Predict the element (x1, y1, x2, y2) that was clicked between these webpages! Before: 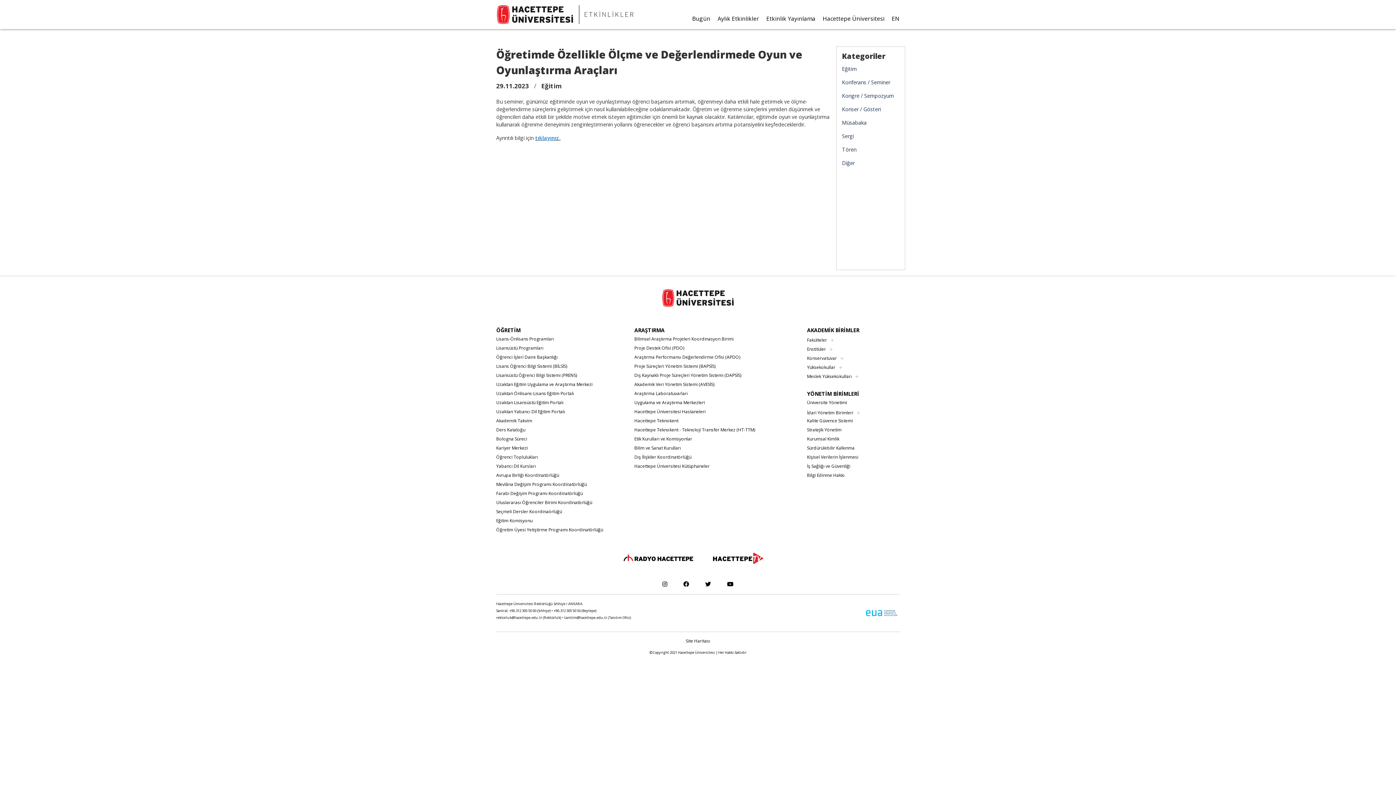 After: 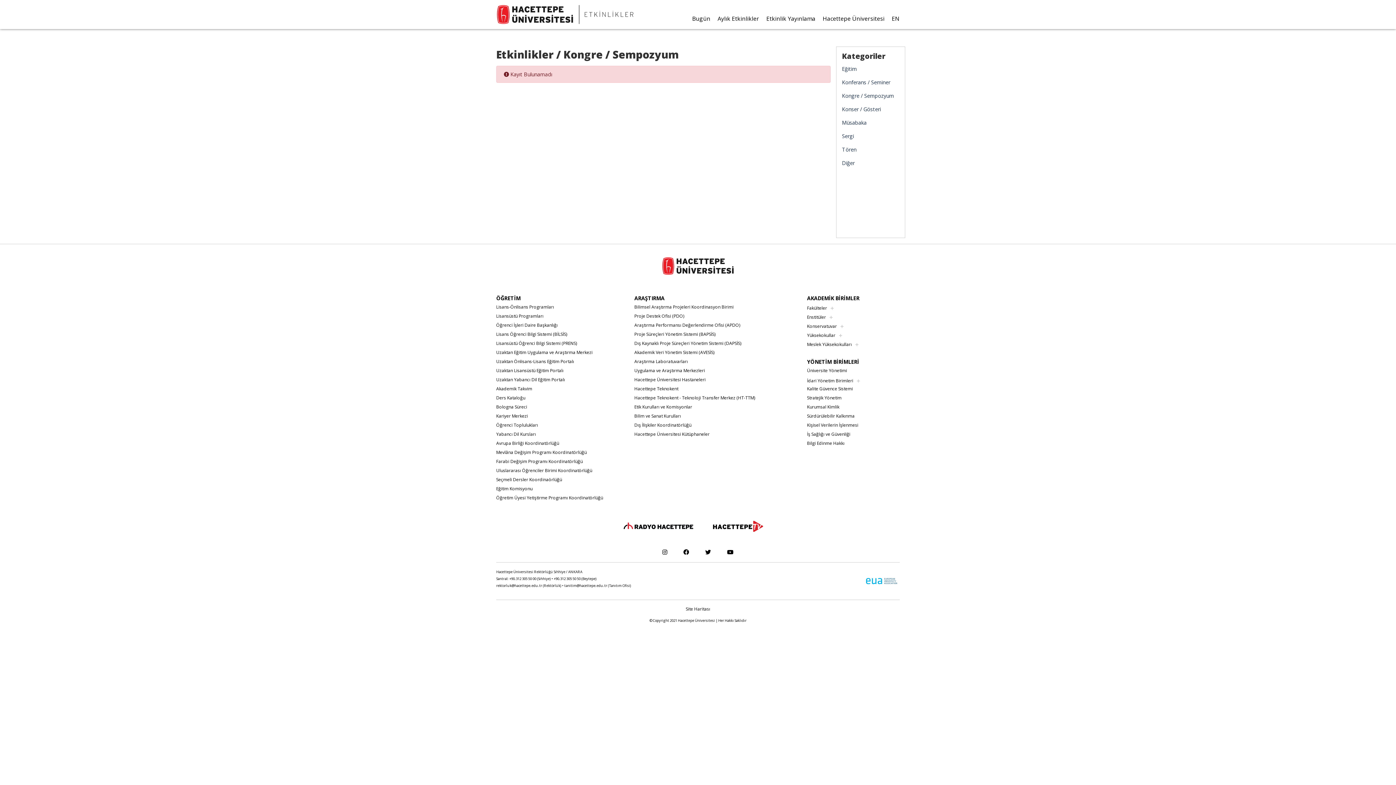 Action: bbox: (842, 92, 894, 99) label: Kongre / Sempozyum